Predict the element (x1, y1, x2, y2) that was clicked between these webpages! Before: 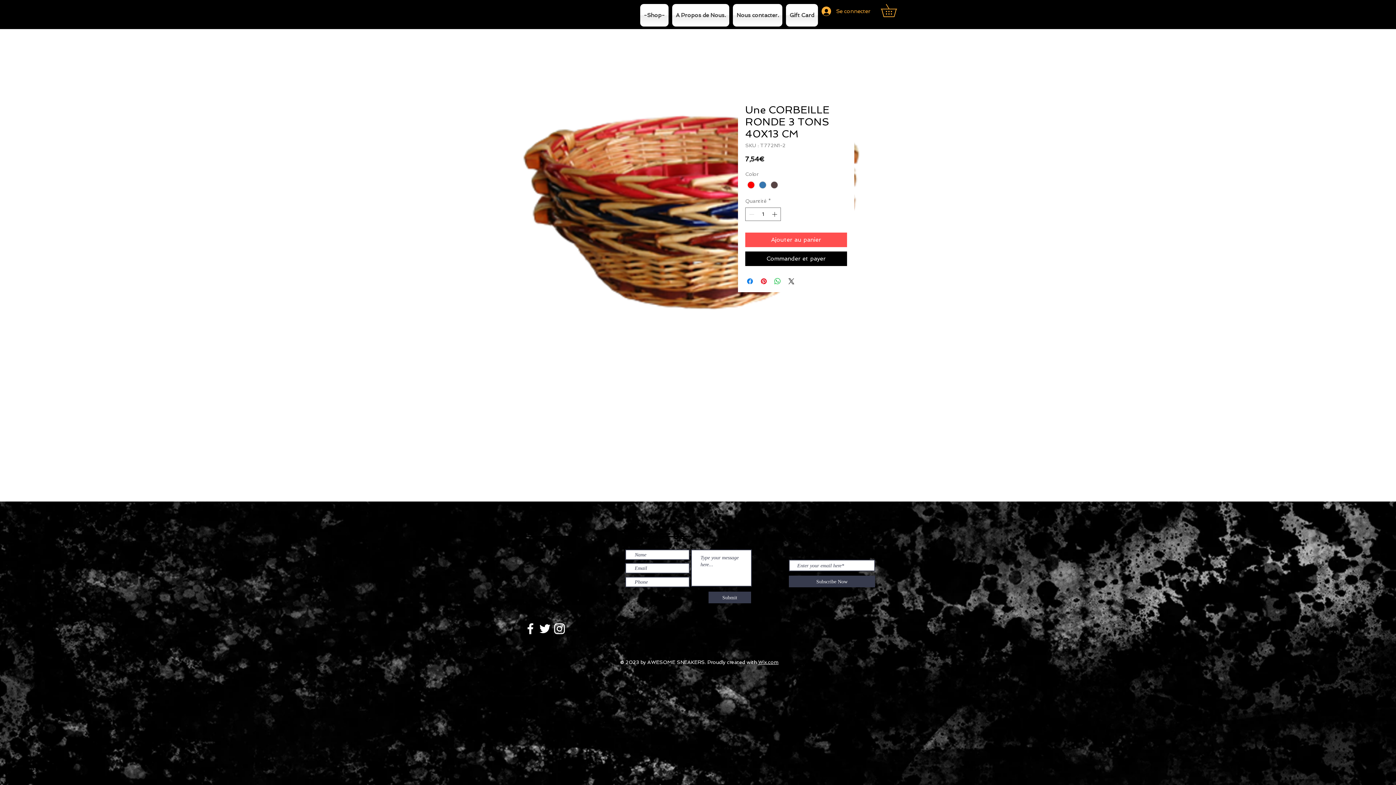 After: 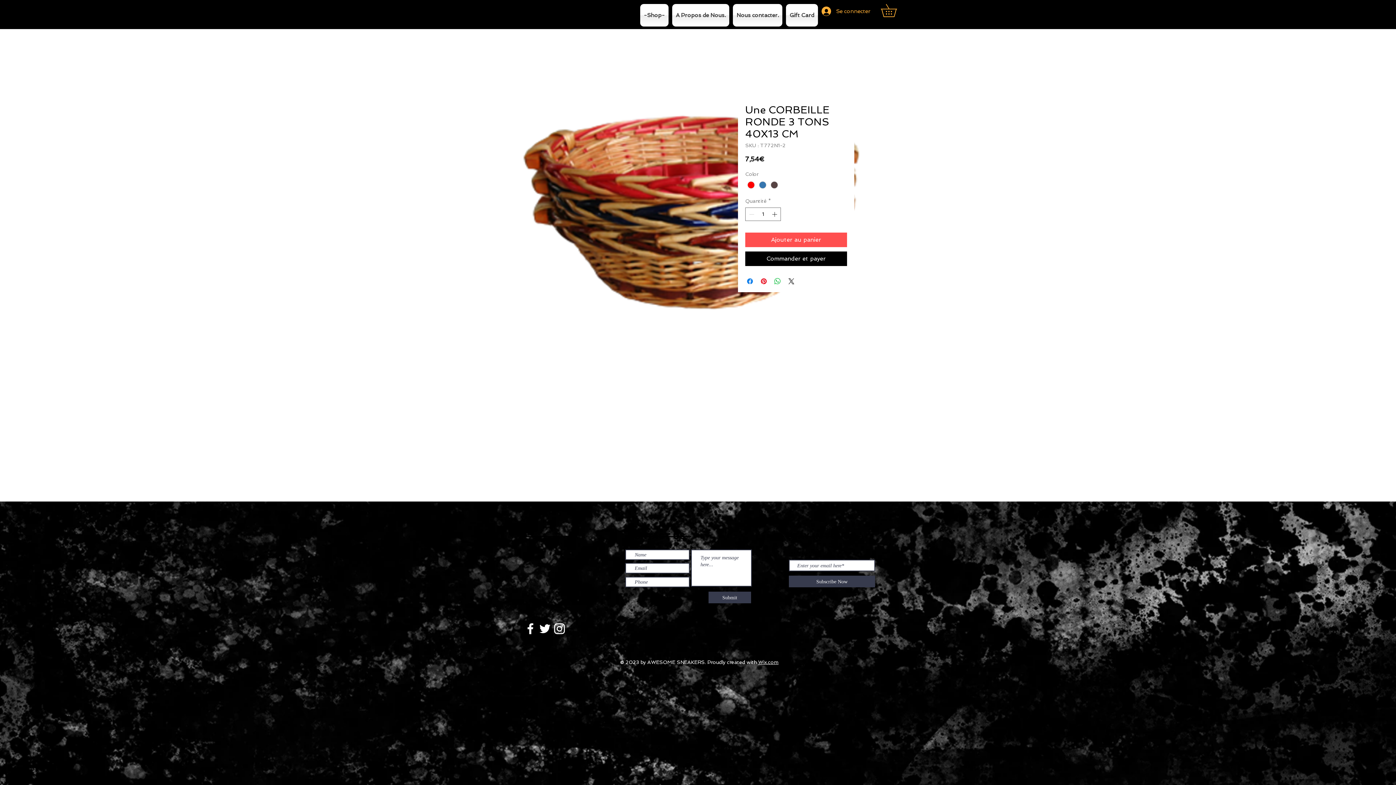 Action: label: Wix.com bbox: (758, 659, 778, 665)